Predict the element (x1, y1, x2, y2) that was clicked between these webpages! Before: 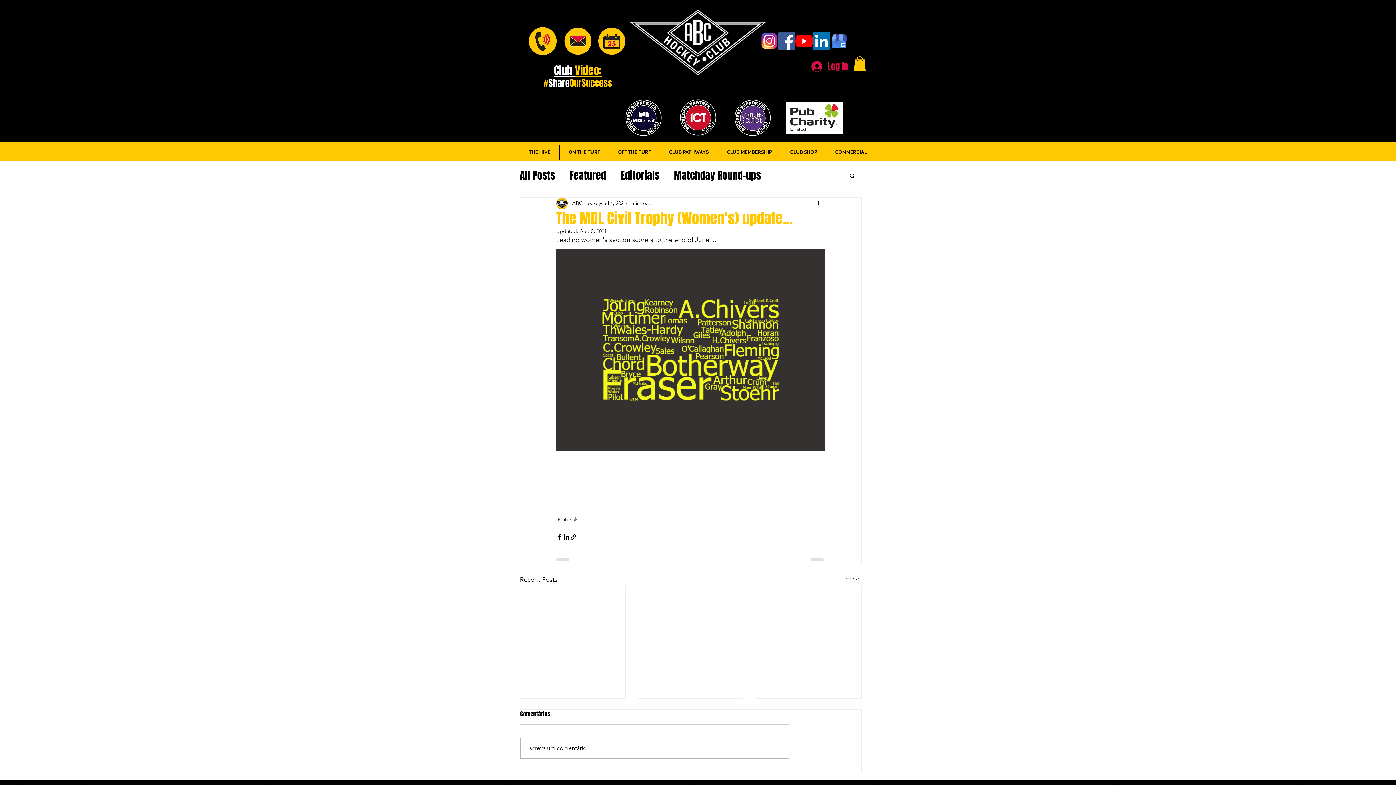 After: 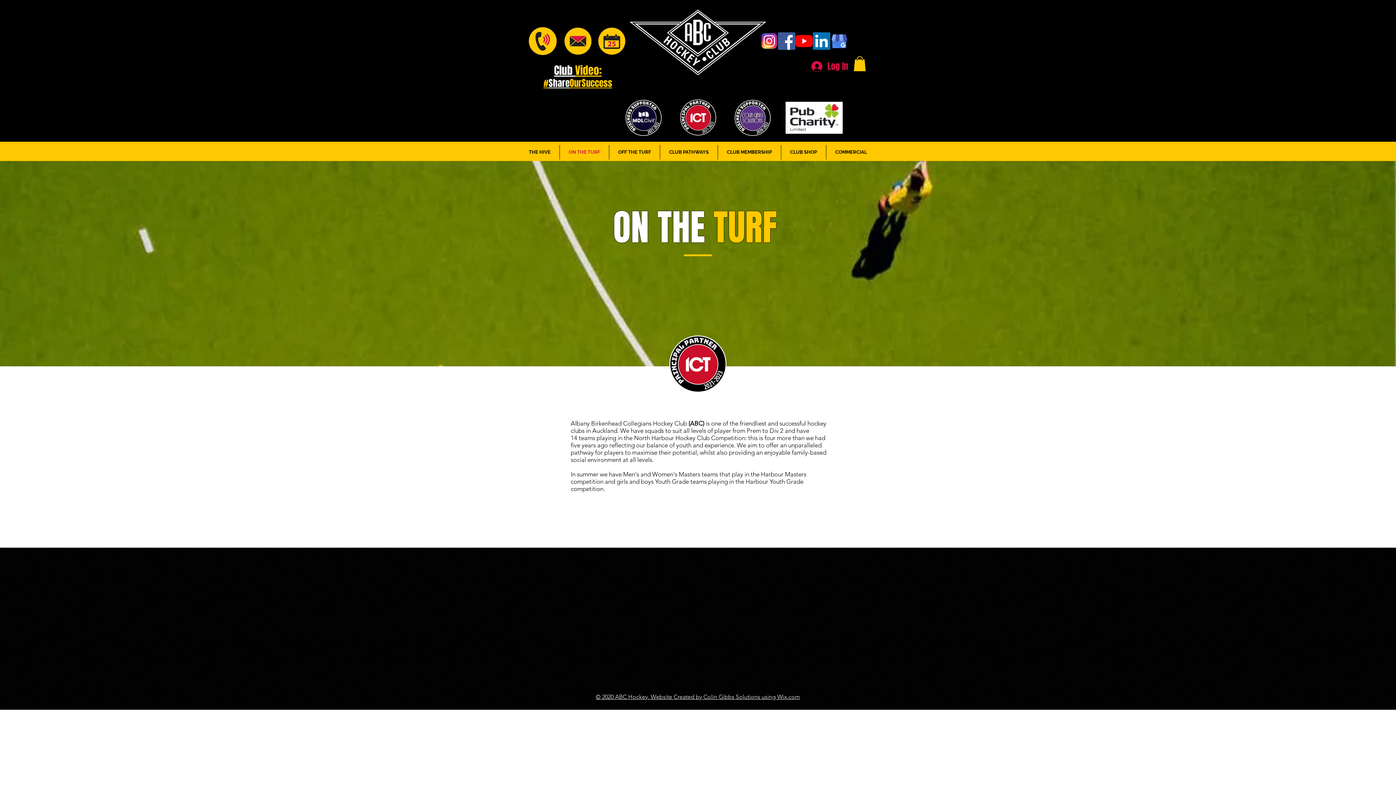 Action: bbox: (560, 144, 609, 159) label: ON THE TURF